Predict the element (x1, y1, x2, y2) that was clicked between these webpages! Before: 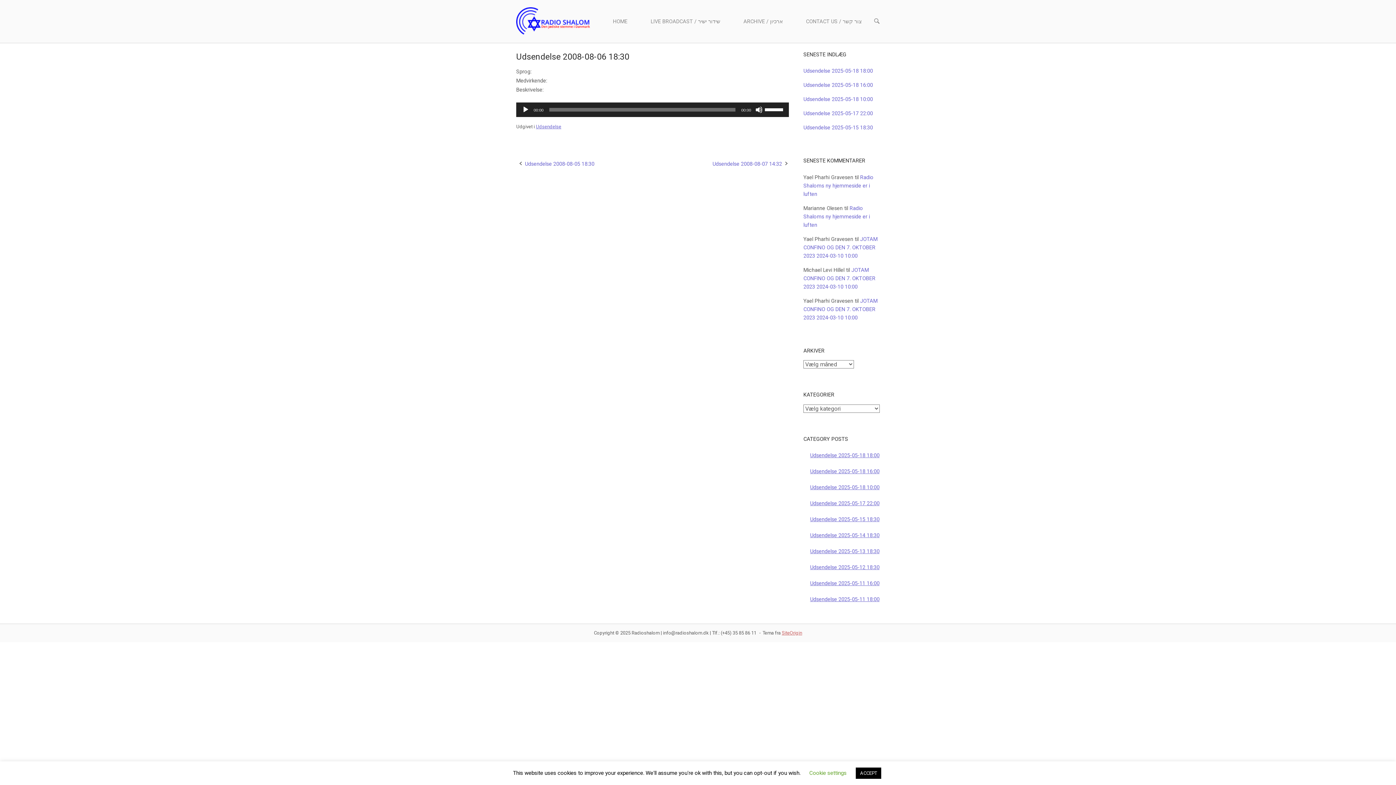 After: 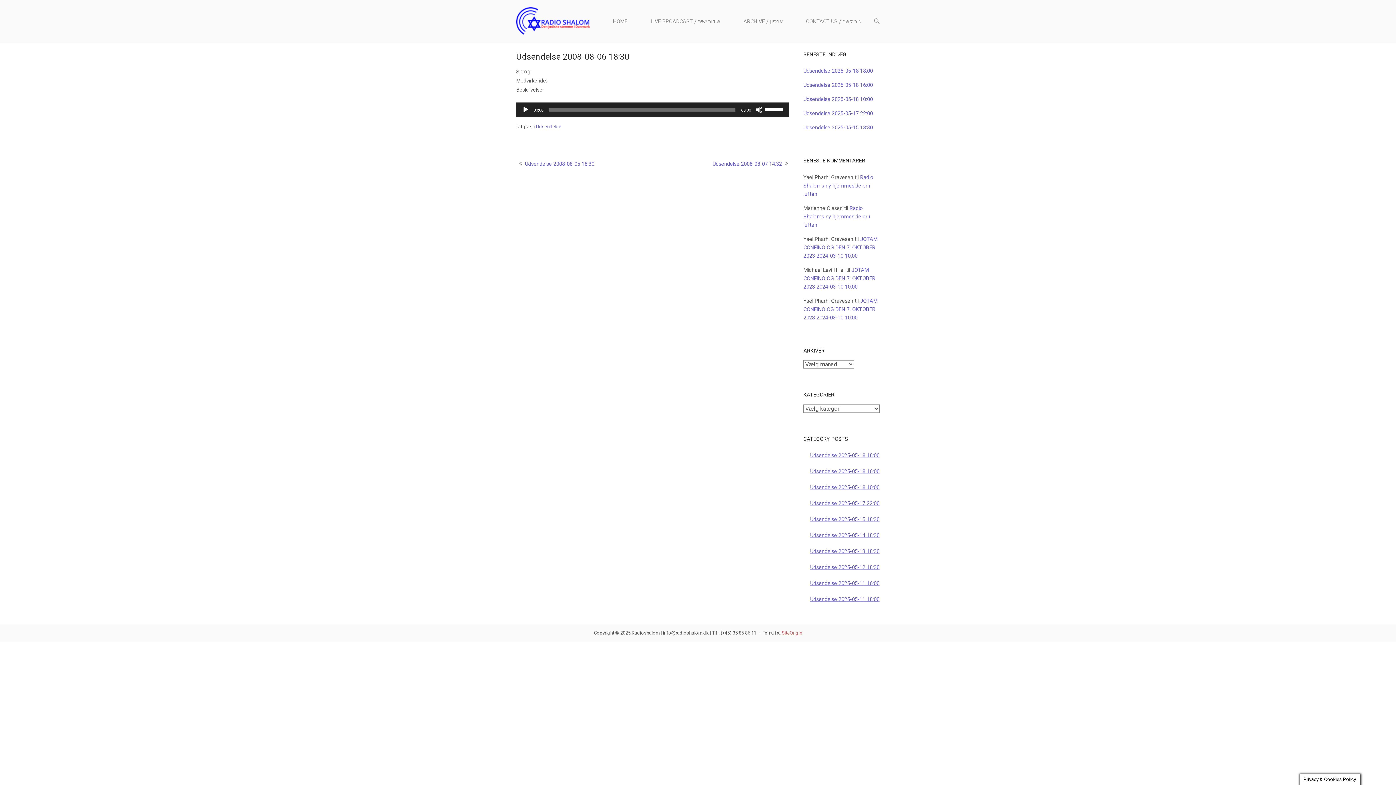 Action: bbox: (856, 768, 881, 779) label: ACCEPT